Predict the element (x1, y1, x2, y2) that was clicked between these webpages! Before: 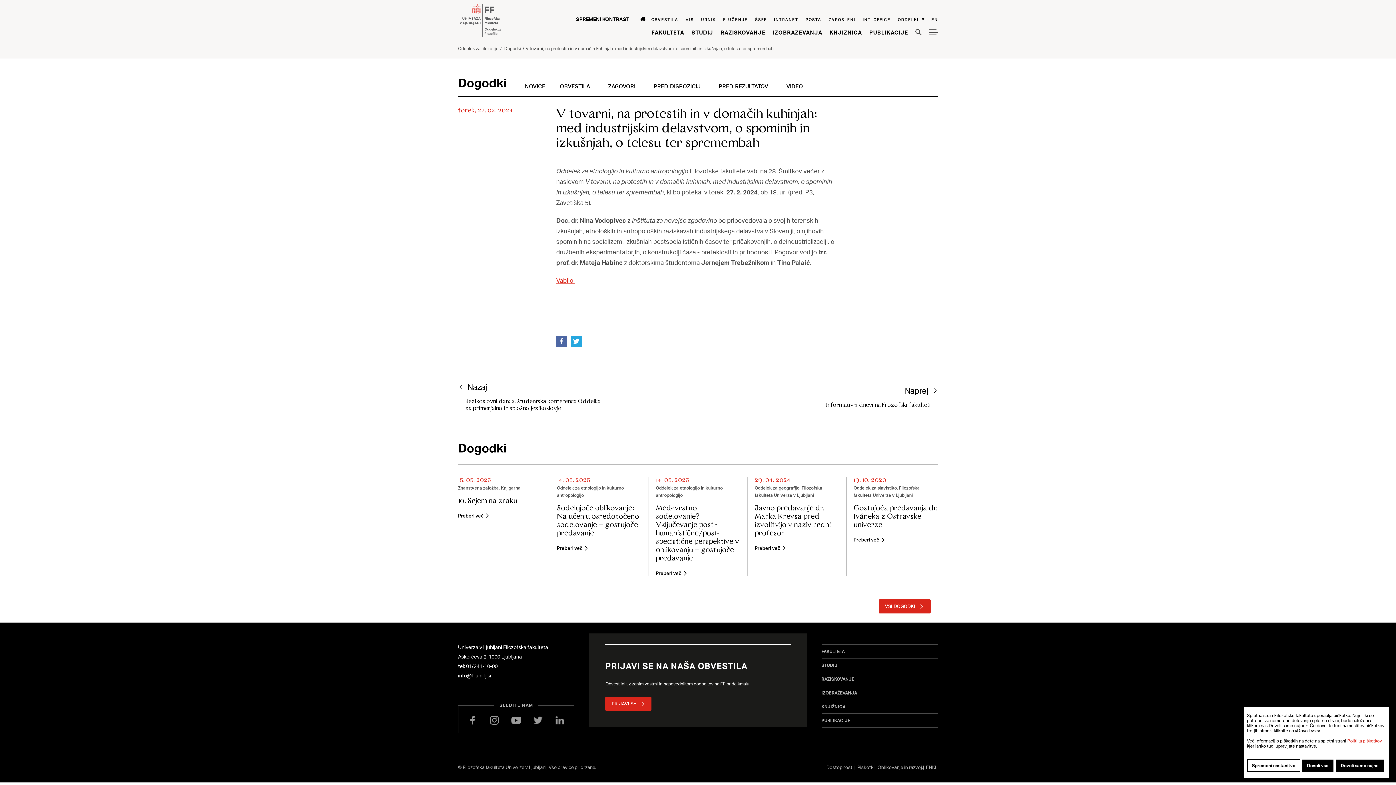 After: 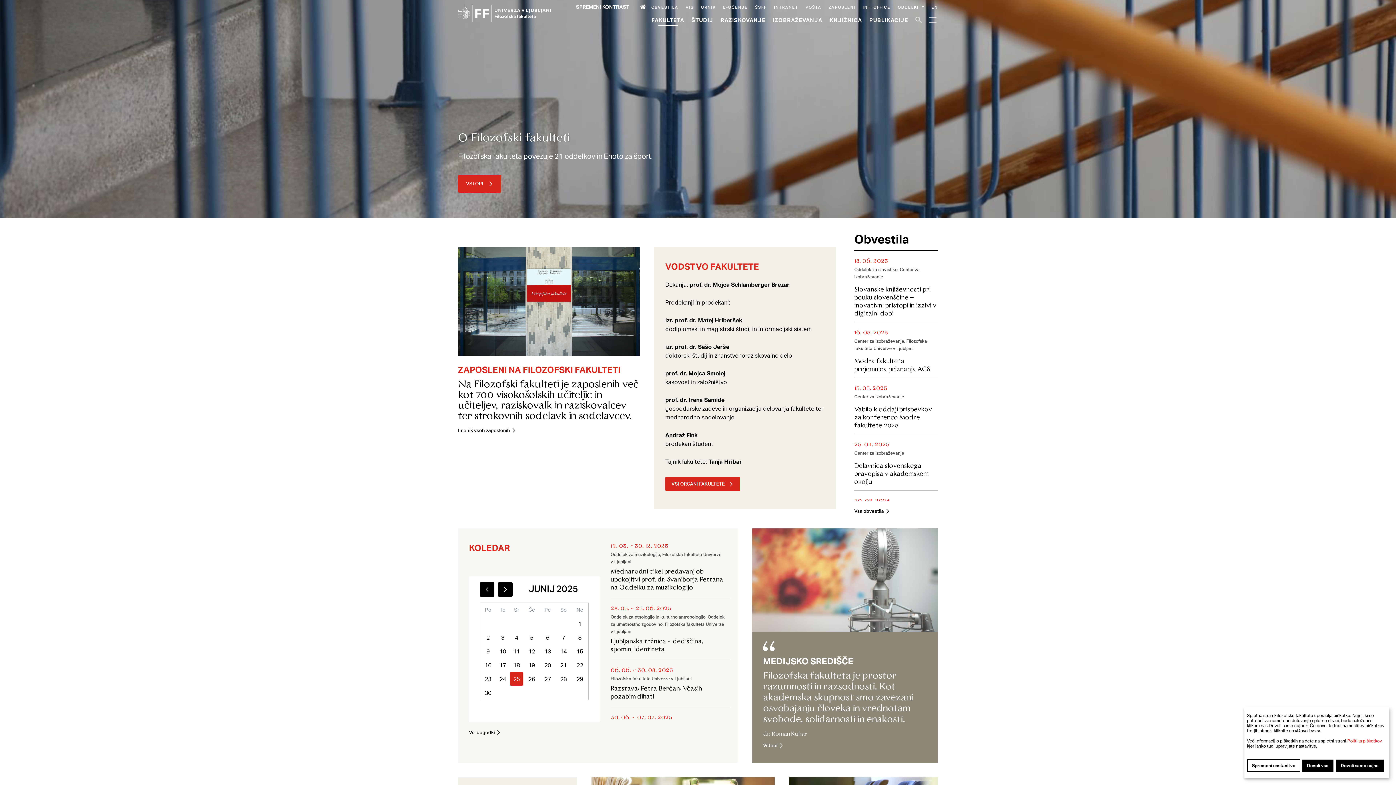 Action: bbox: (651, 28, 684, 35) label: Fakulteta